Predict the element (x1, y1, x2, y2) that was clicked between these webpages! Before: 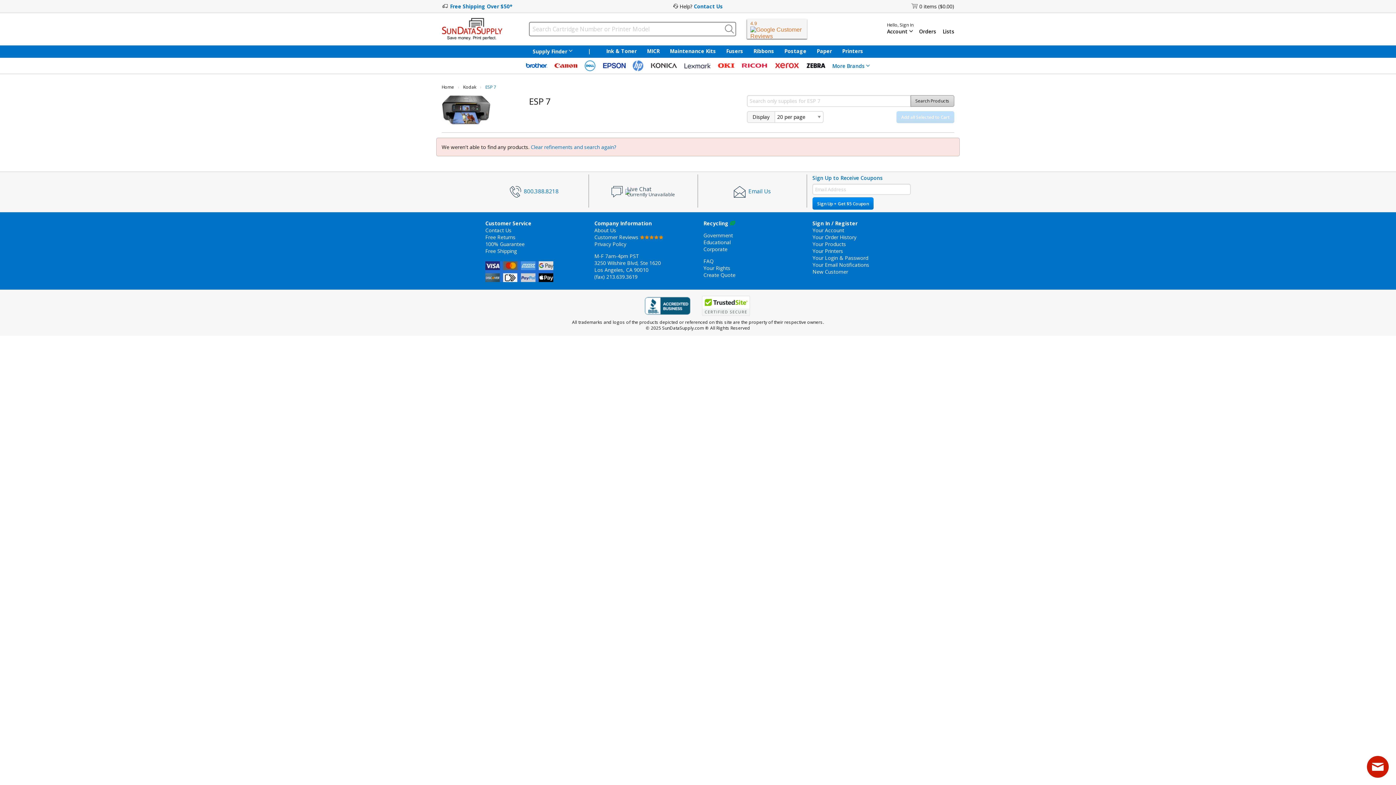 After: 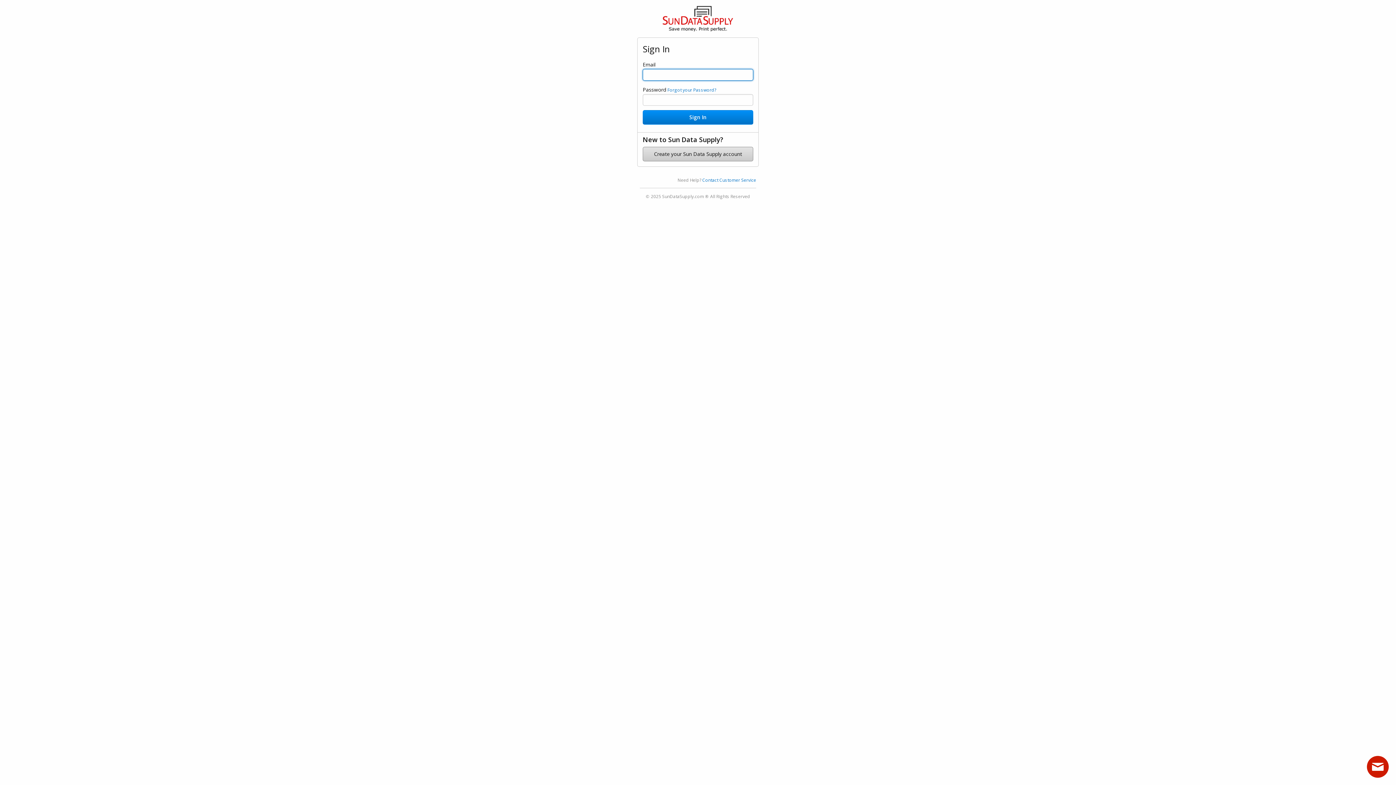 Action: bbox: (942, 29, 954, 34) label: Lists